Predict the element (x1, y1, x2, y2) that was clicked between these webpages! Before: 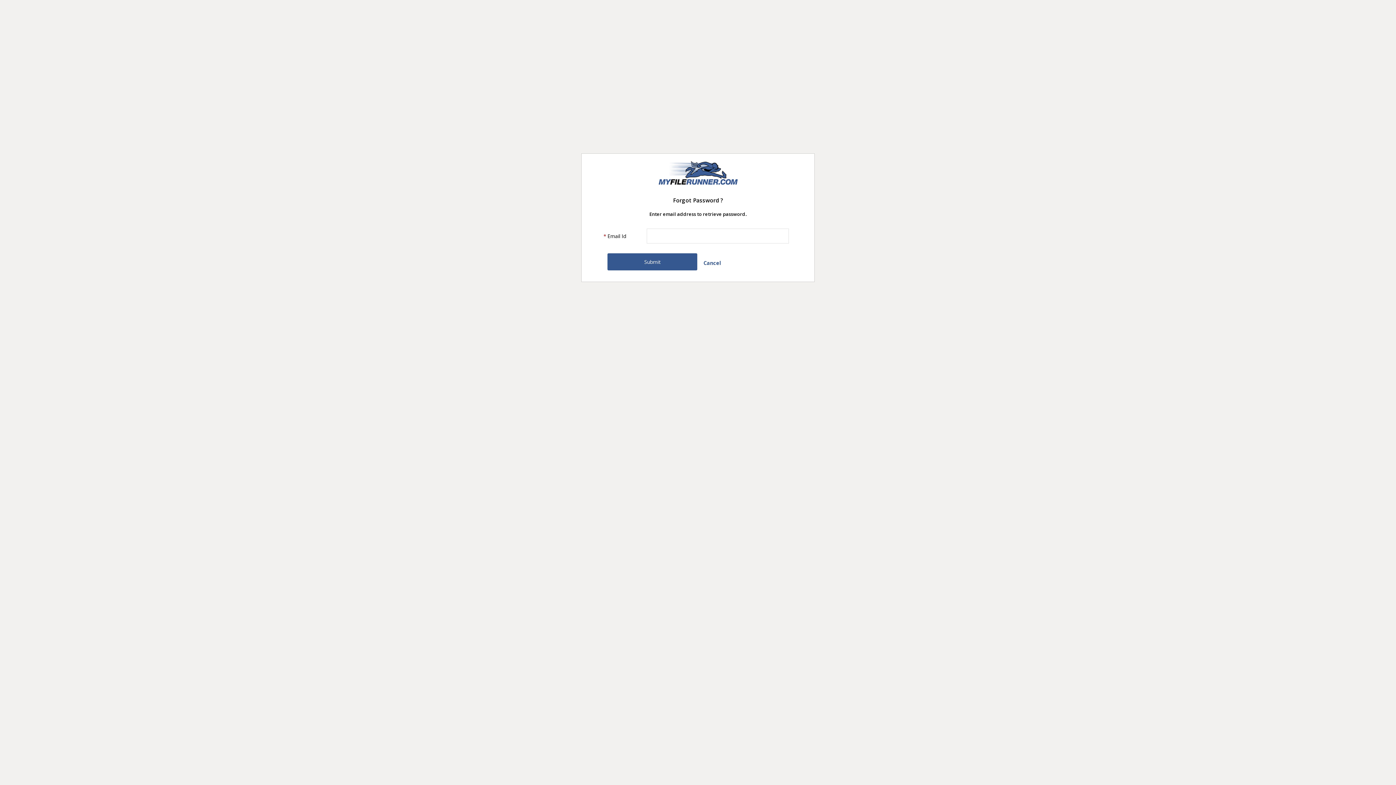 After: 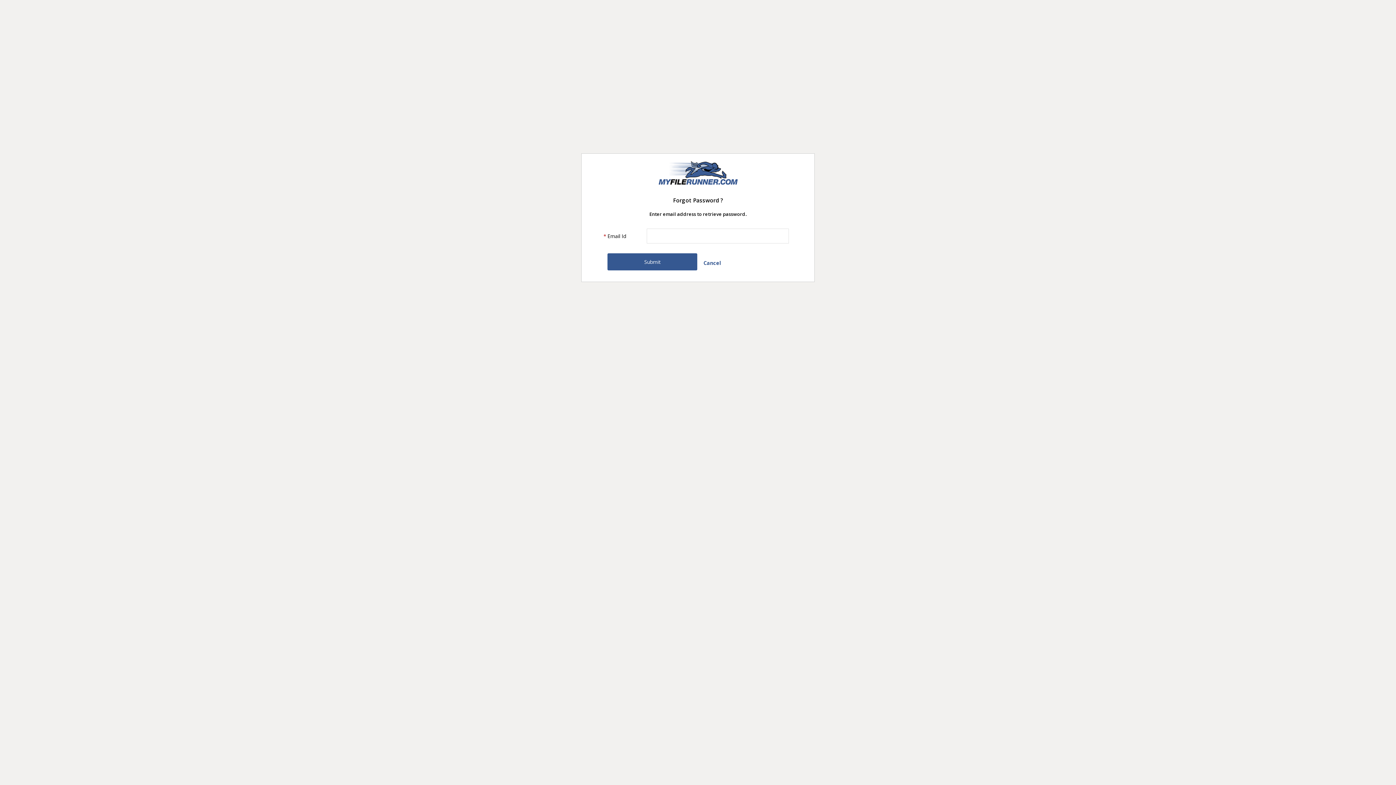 Action: bbox: (658, 161, 737, 184)